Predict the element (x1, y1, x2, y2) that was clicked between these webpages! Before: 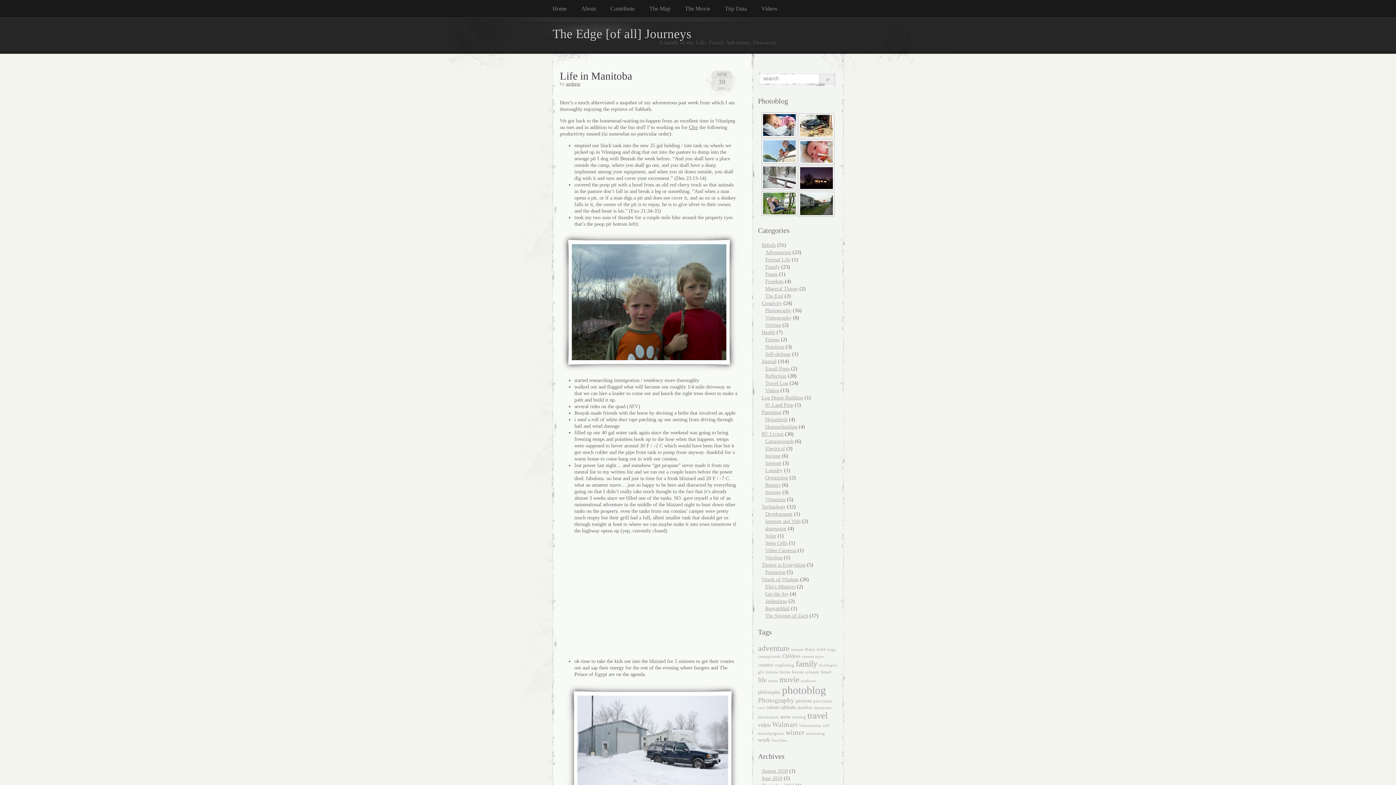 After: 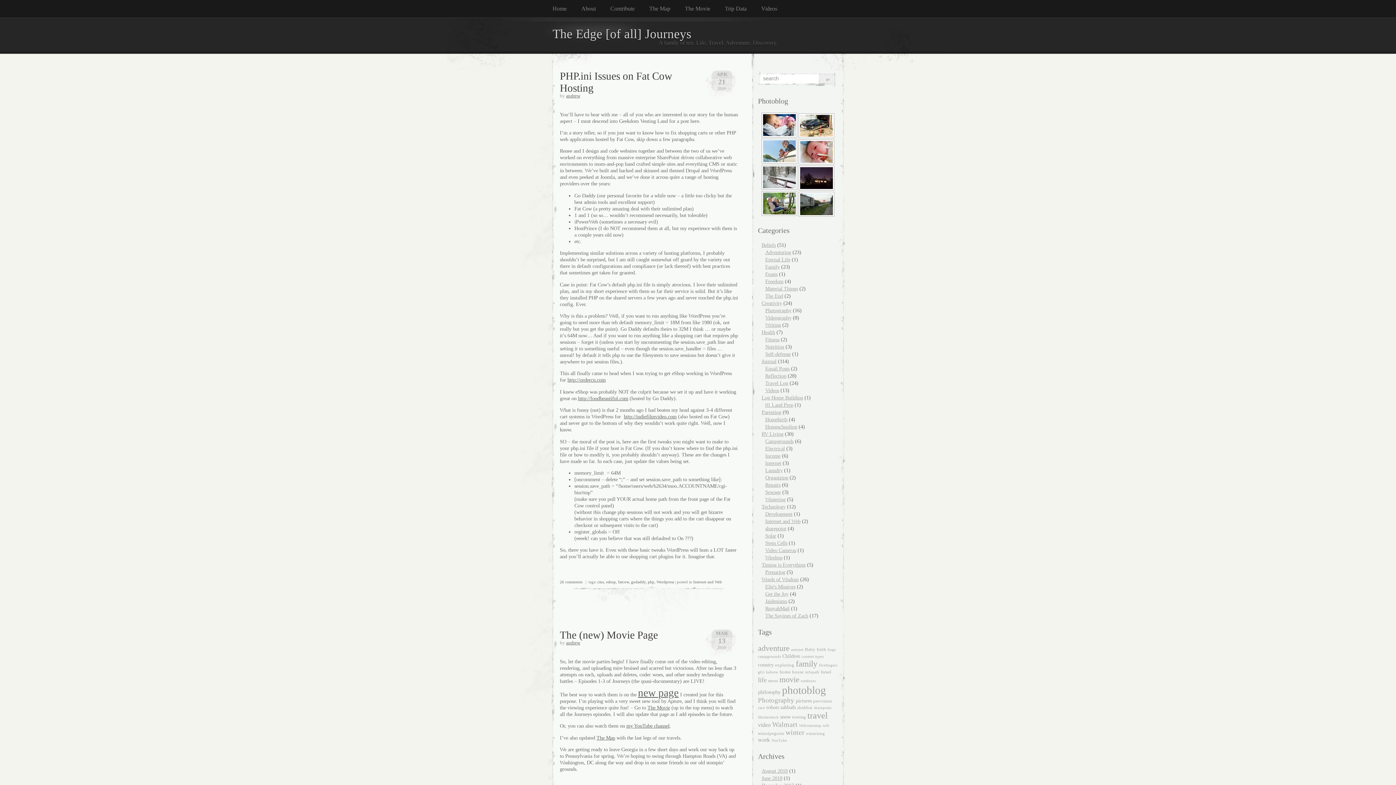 Action: bbox: (765, 518, 800, 524) label: Internet and Web